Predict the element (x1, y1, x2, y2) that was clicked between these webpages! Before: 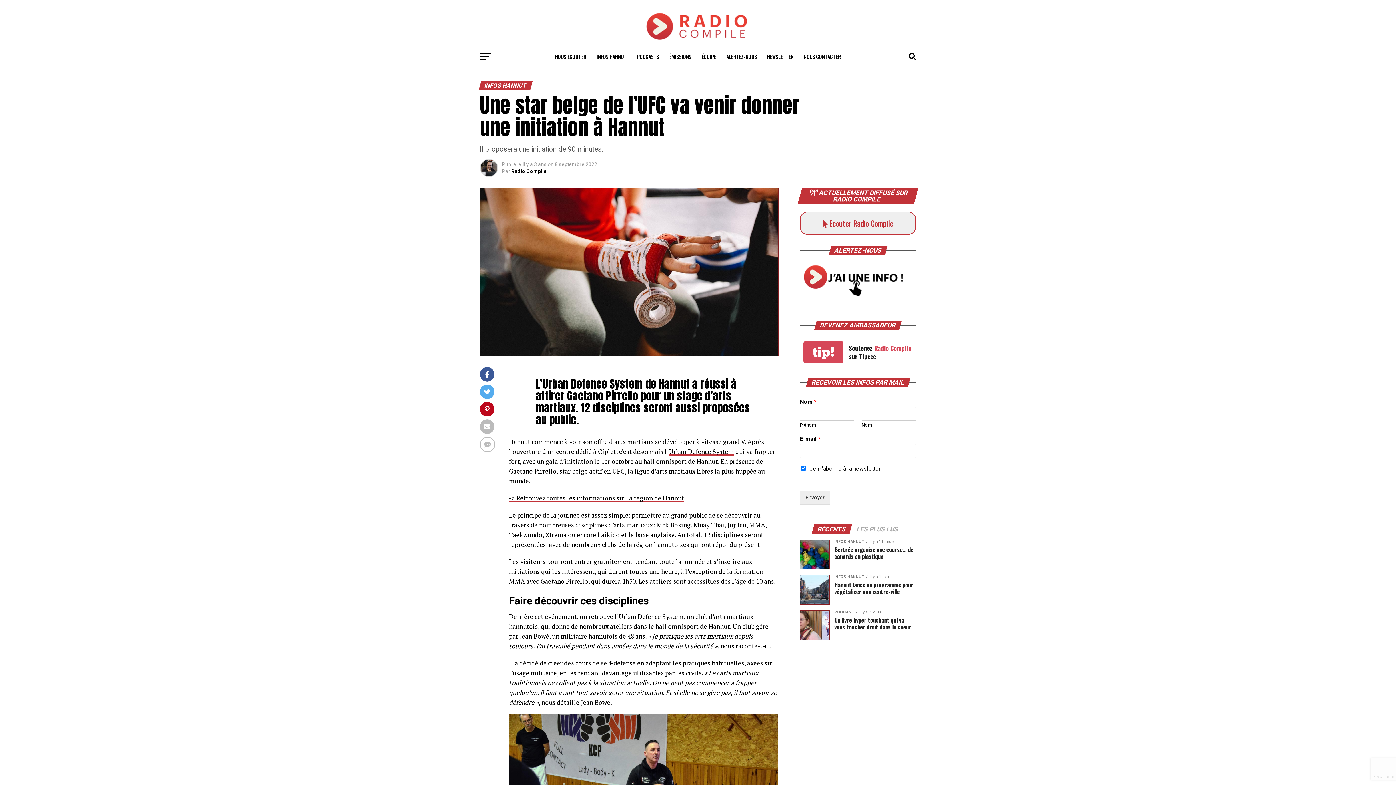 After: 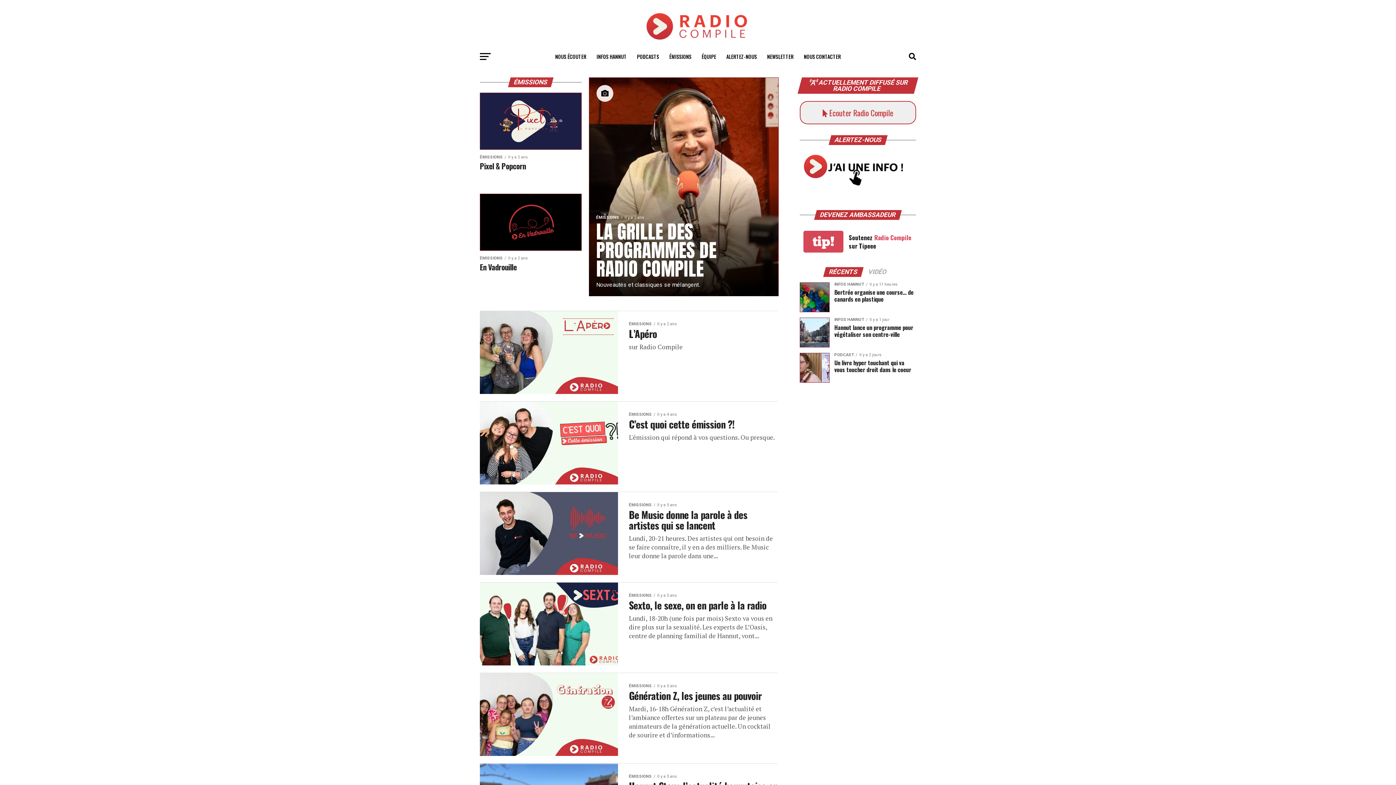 Action: label: ÉMISSIONS bbox: (665, 47, 696, 65)